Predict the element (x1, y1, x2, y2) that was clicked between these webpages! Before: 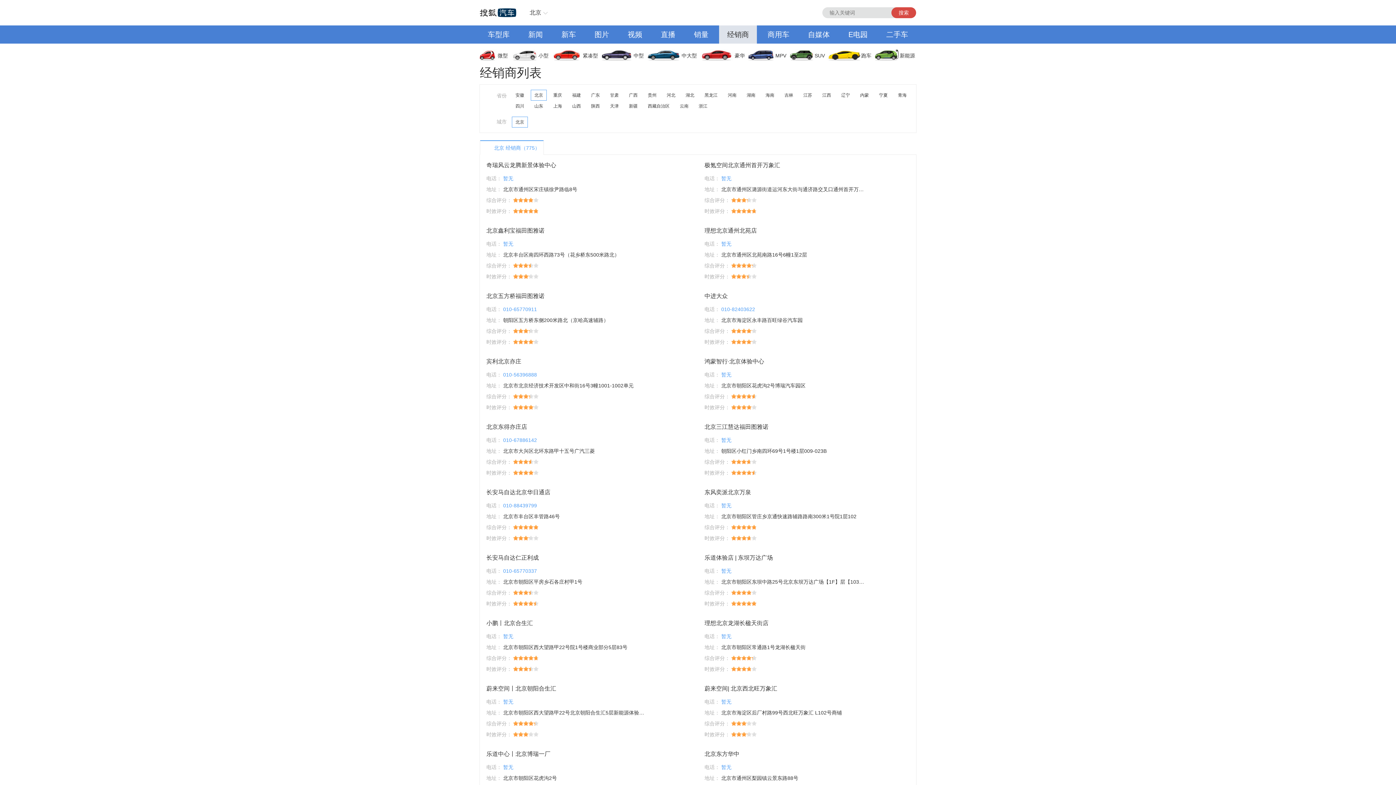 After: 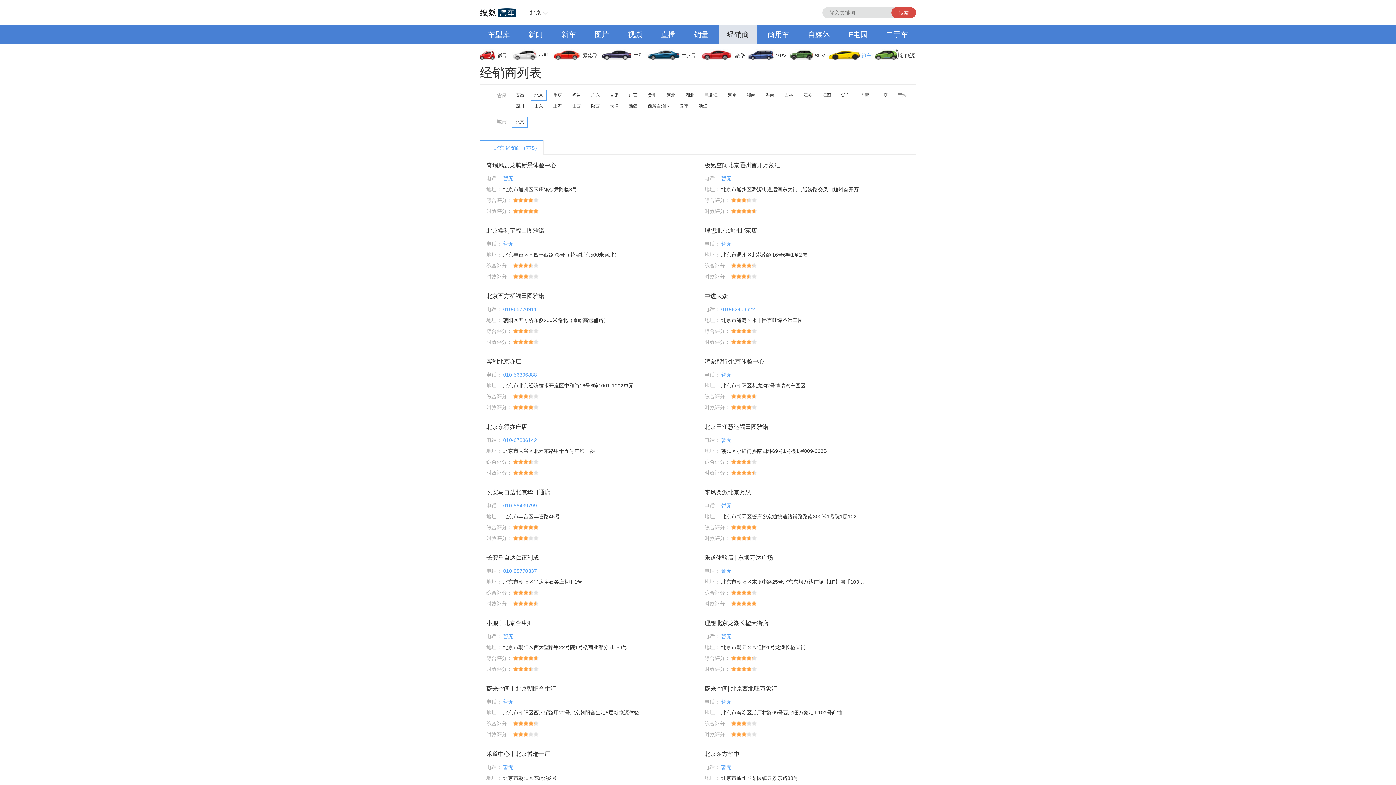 Action: label: 跑车 bbox: (828, 46, 875, 64)